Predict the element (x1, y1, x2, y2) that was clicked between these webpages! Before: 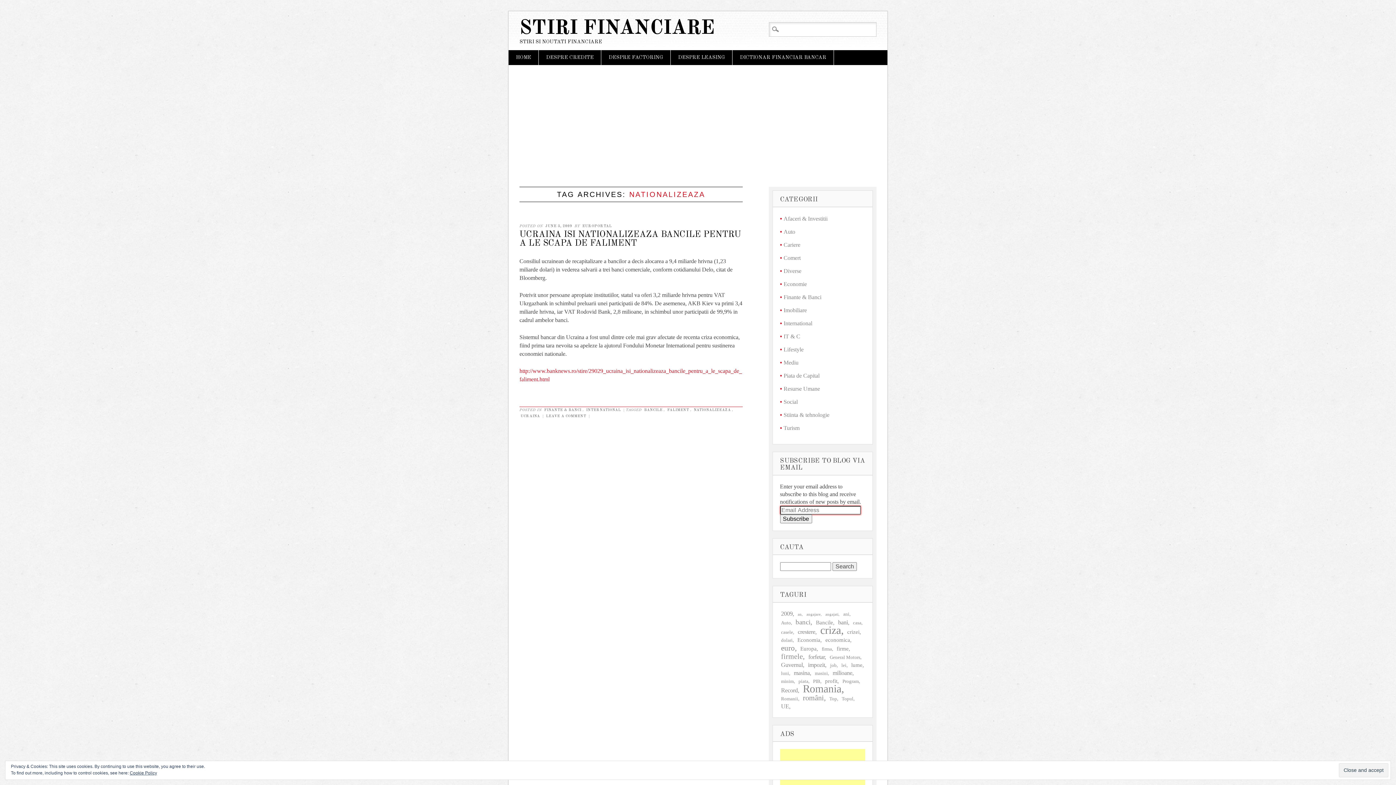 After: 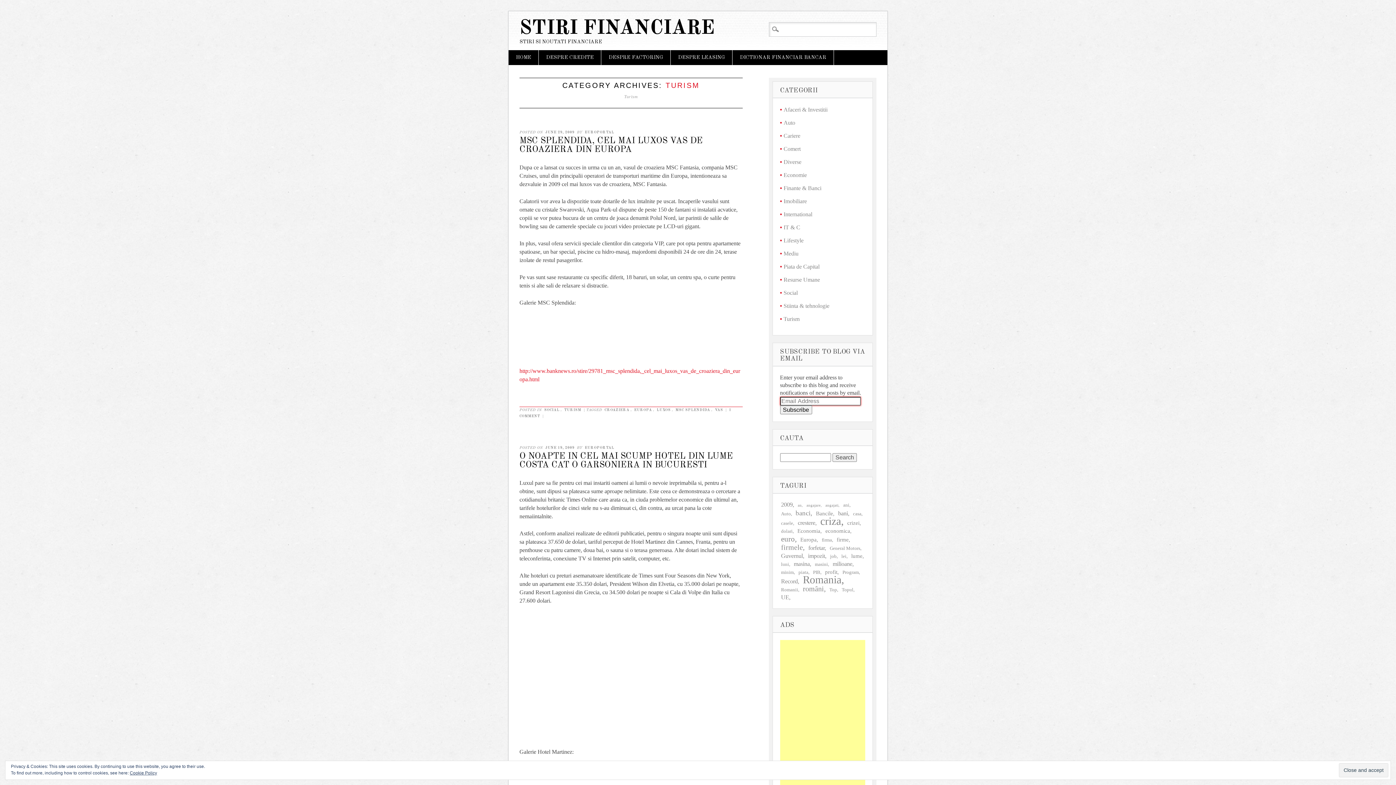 Action: label: Turism bbox: (783, 425, 799, 431)